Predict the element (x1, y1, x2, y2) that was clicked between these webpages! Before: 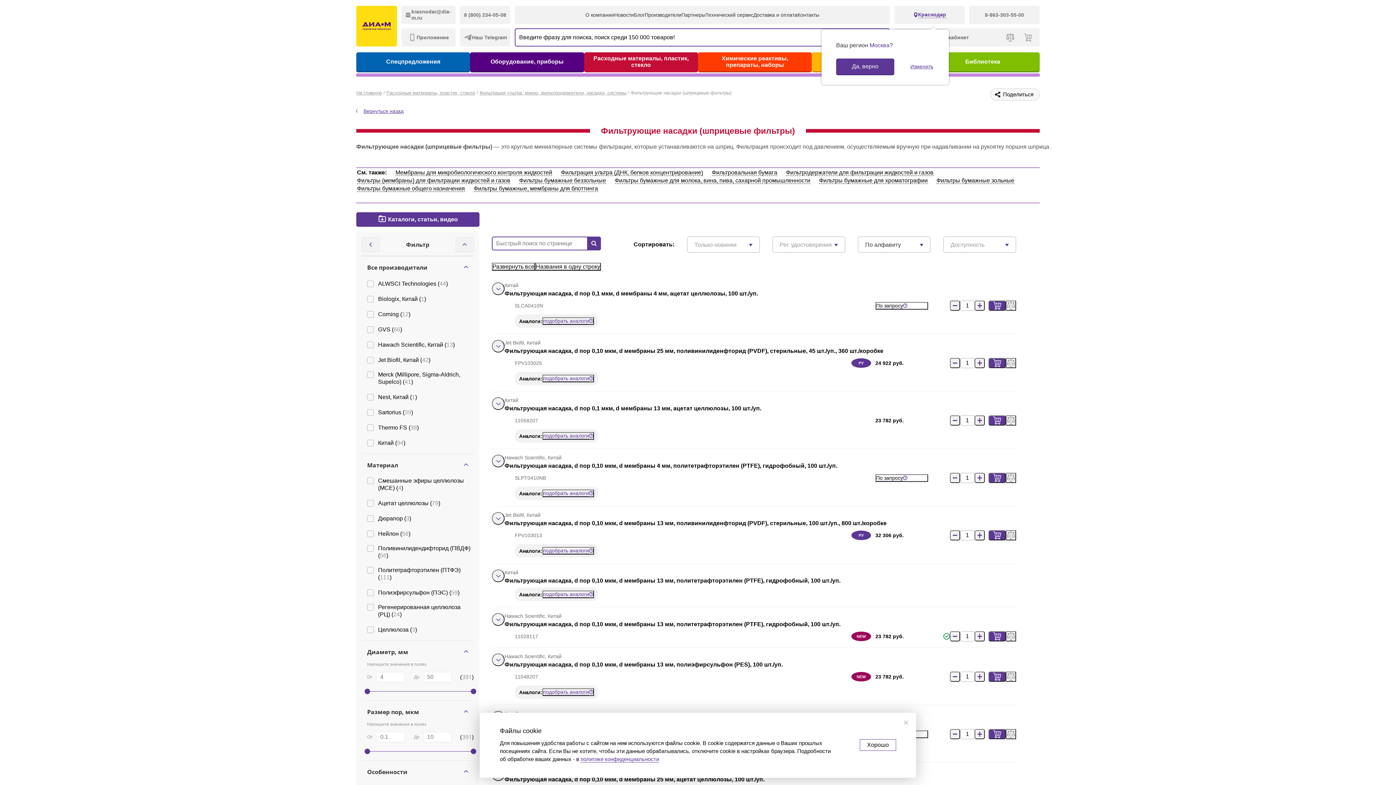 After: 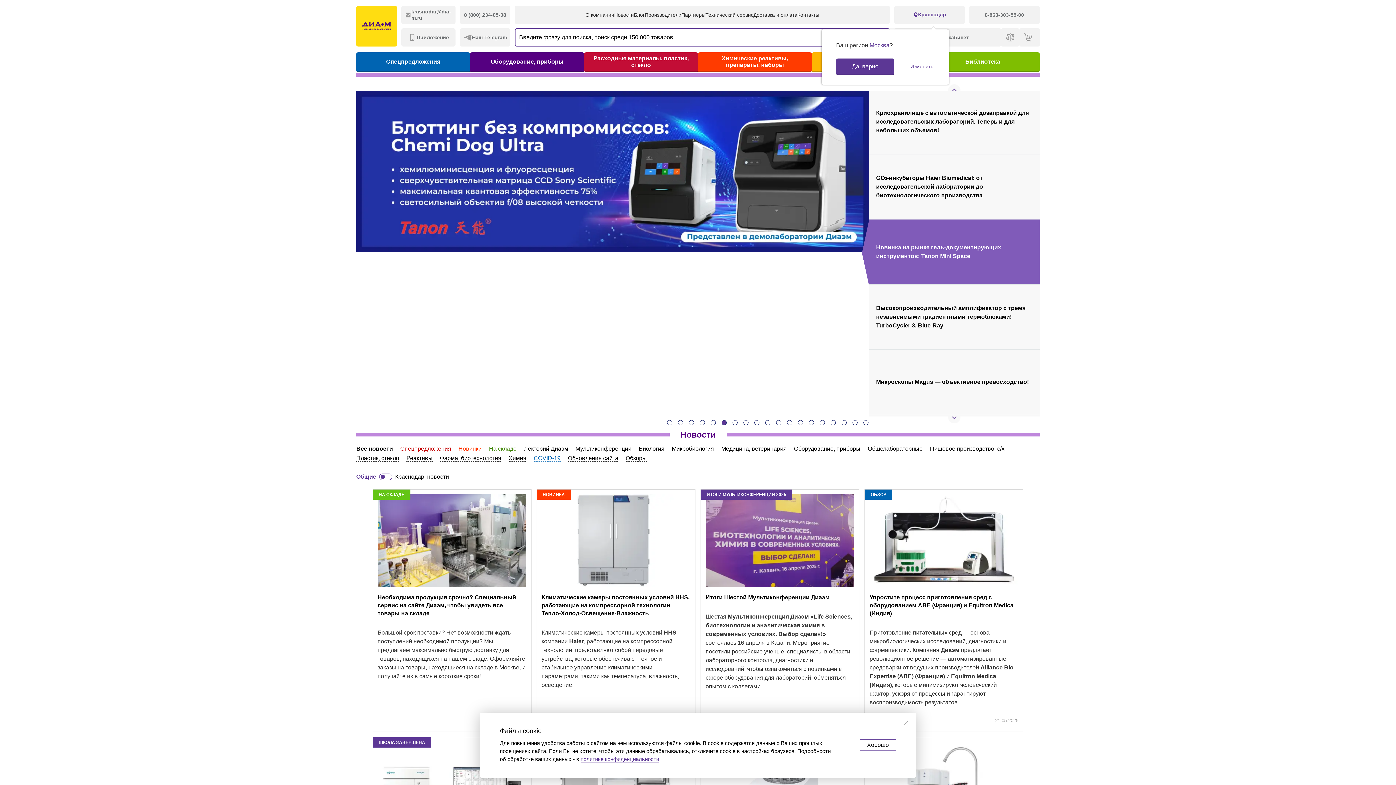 Action: label: На главную bbox: (356, 90, 382, 95)